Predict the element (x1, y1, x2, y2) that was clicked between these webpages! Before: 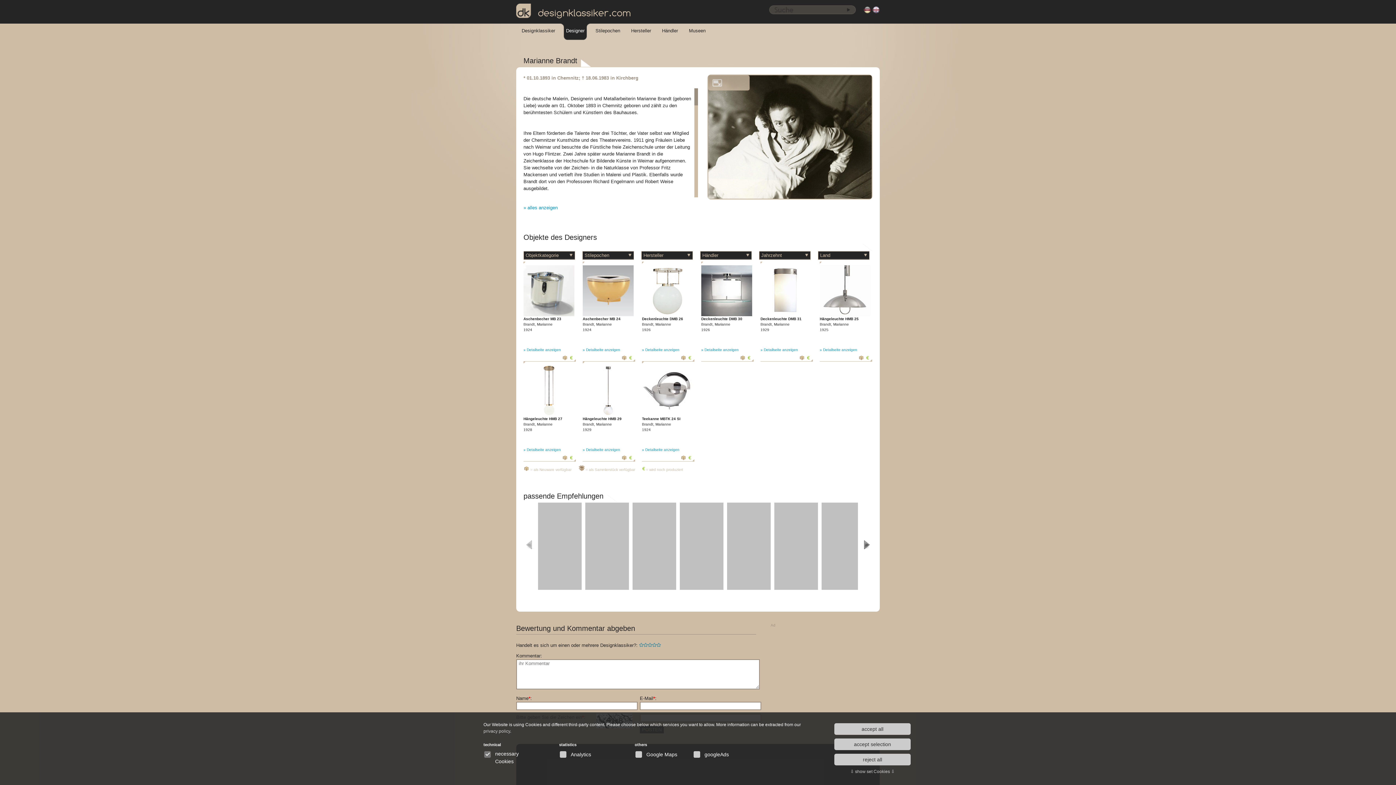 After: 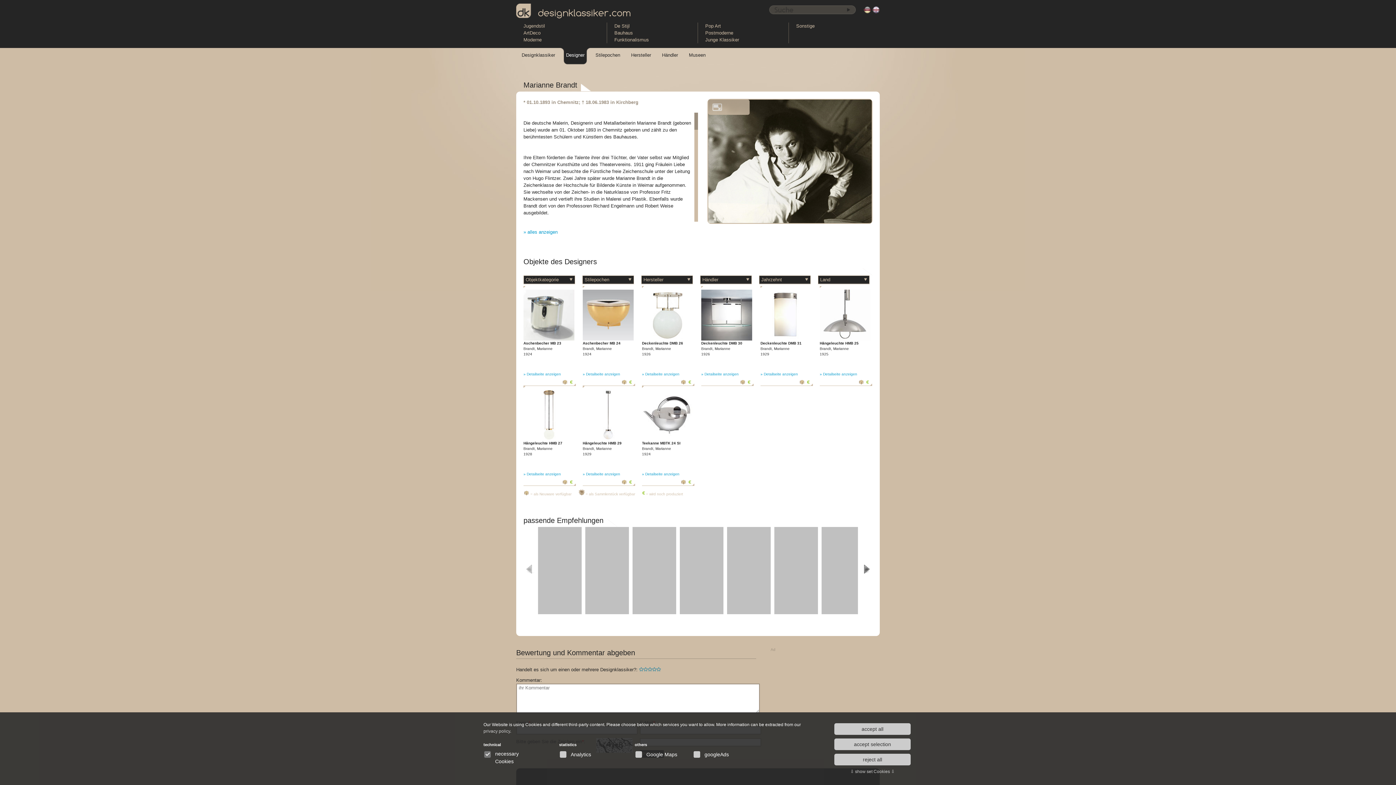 Action: bbox: (595, 23, 625, 40) label: Stilepochen